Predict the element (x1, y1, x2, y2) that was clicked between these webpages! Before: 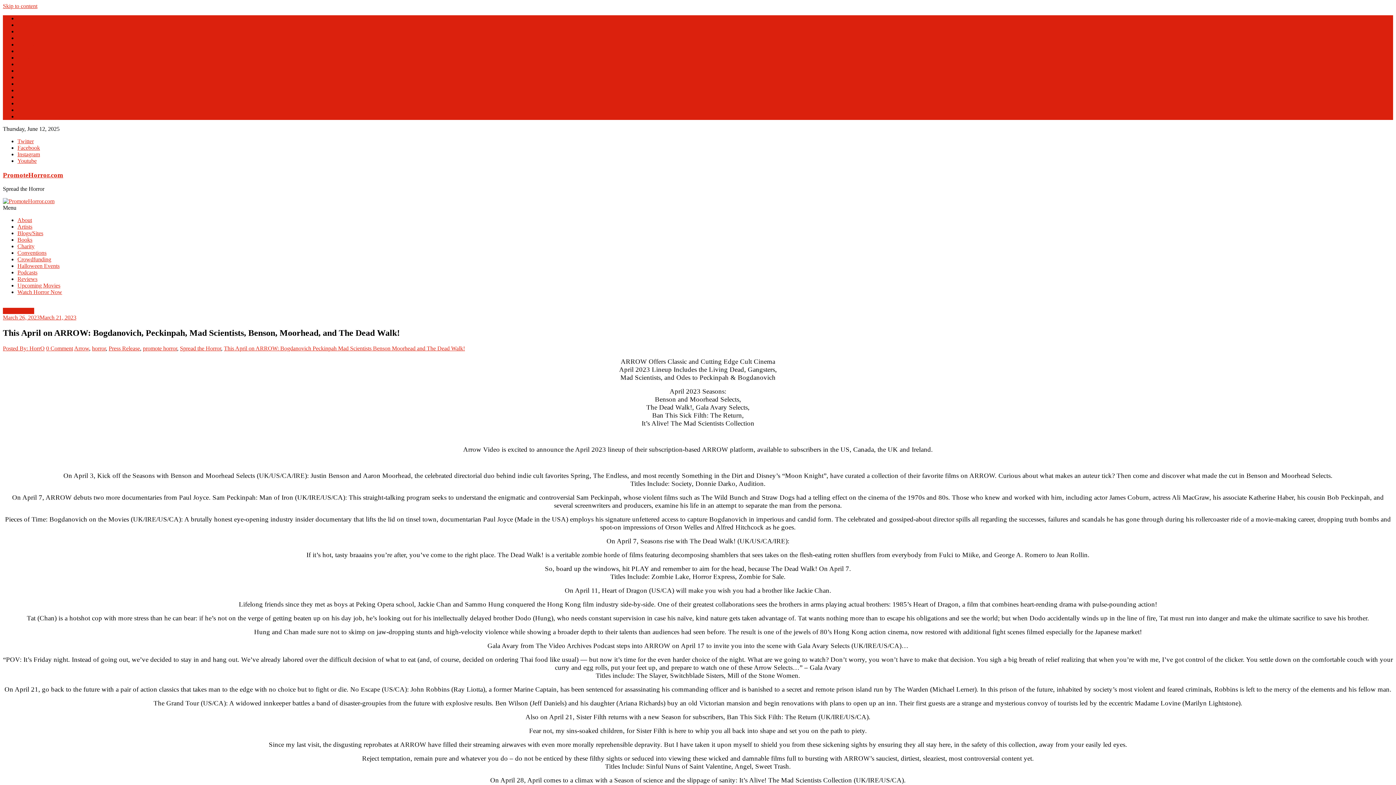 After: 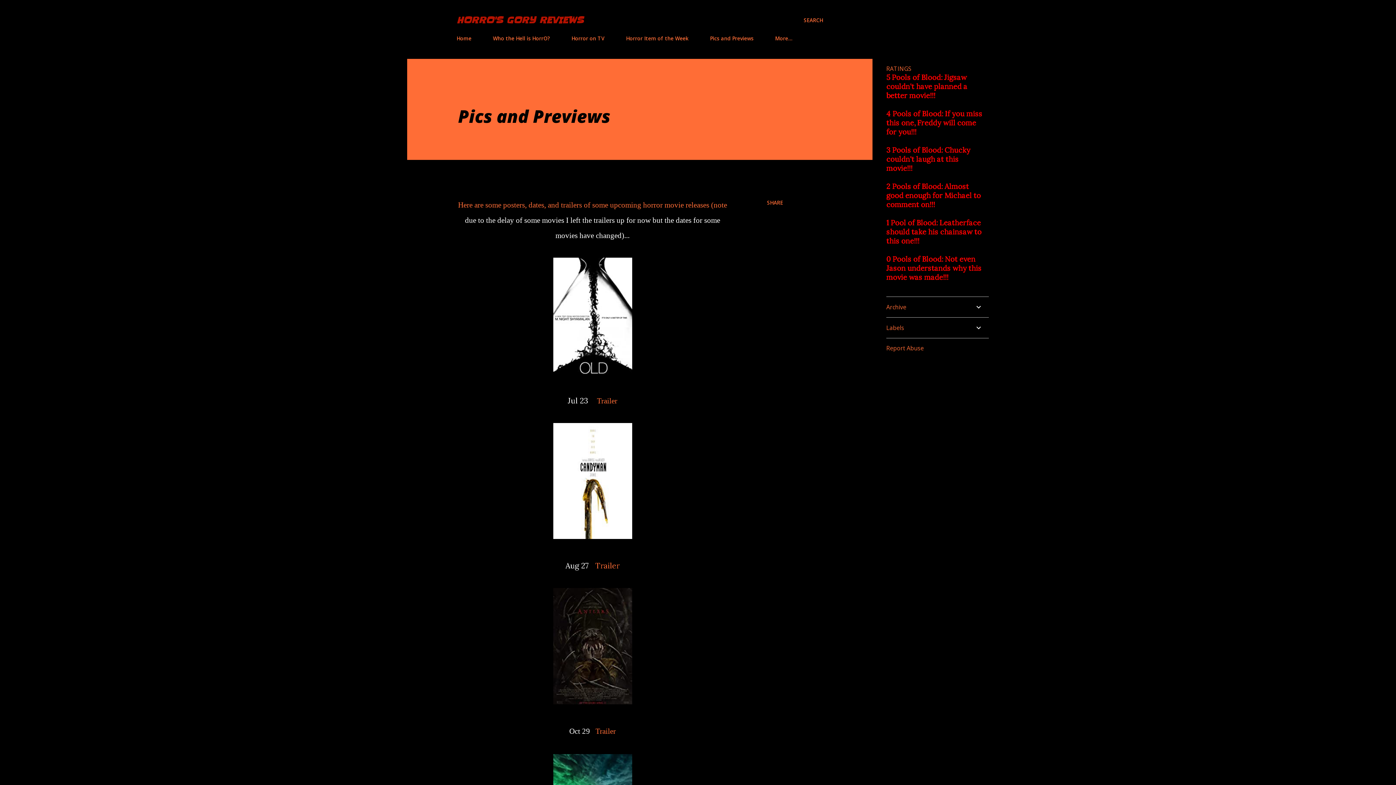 Action: bbox: (17, 282, 60, 288) label: Upcoming Movies